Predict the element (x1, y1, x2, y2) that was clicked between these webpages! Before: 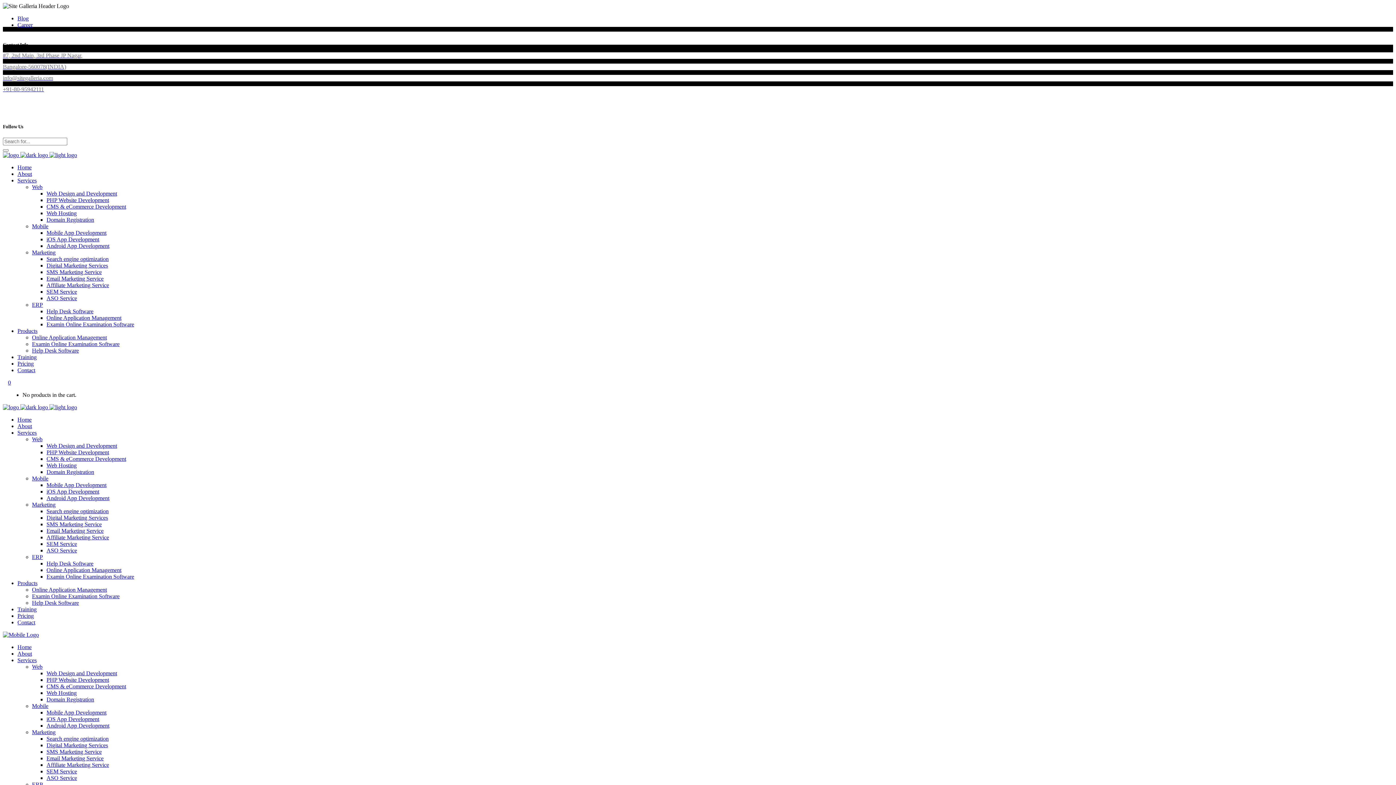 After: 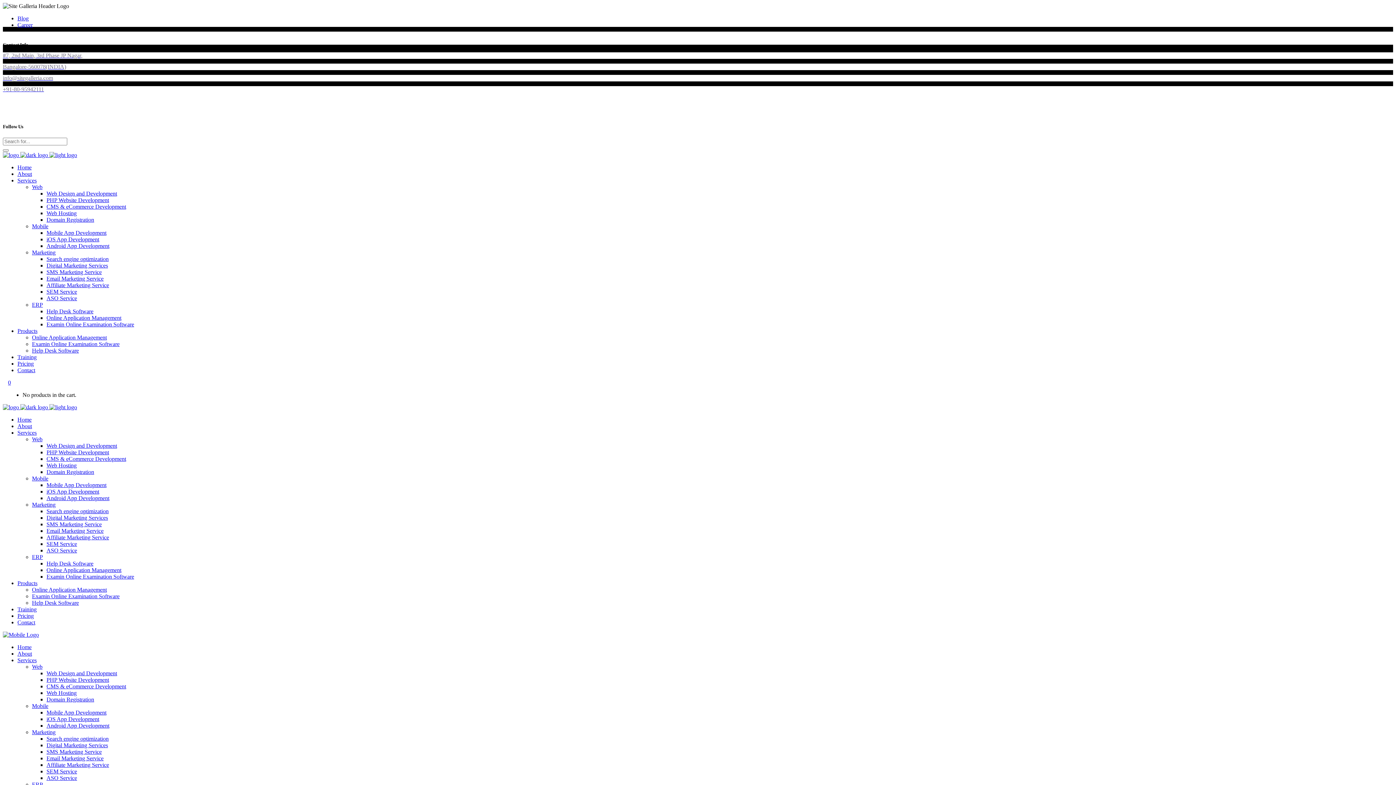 Action: bbox: (17, 354, 36, 360) label: Training